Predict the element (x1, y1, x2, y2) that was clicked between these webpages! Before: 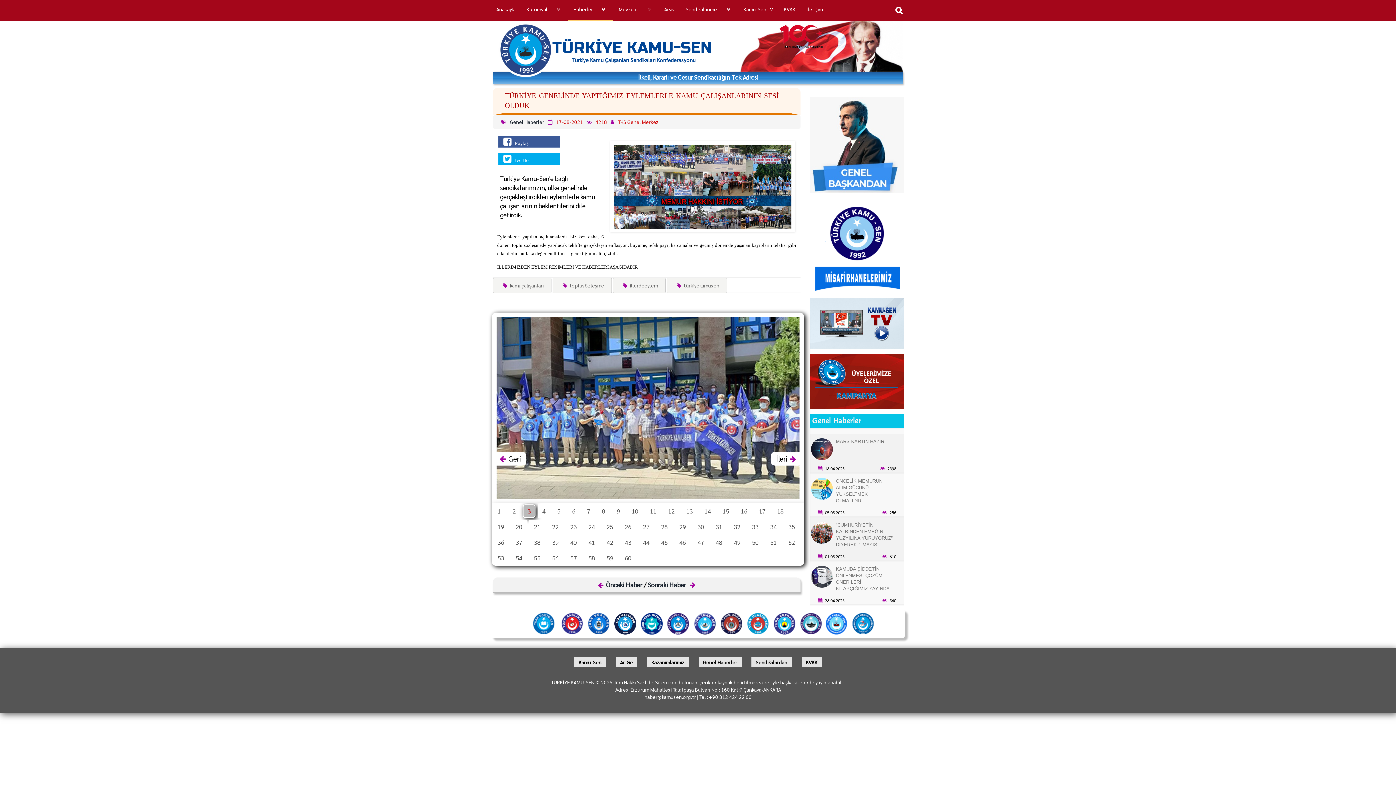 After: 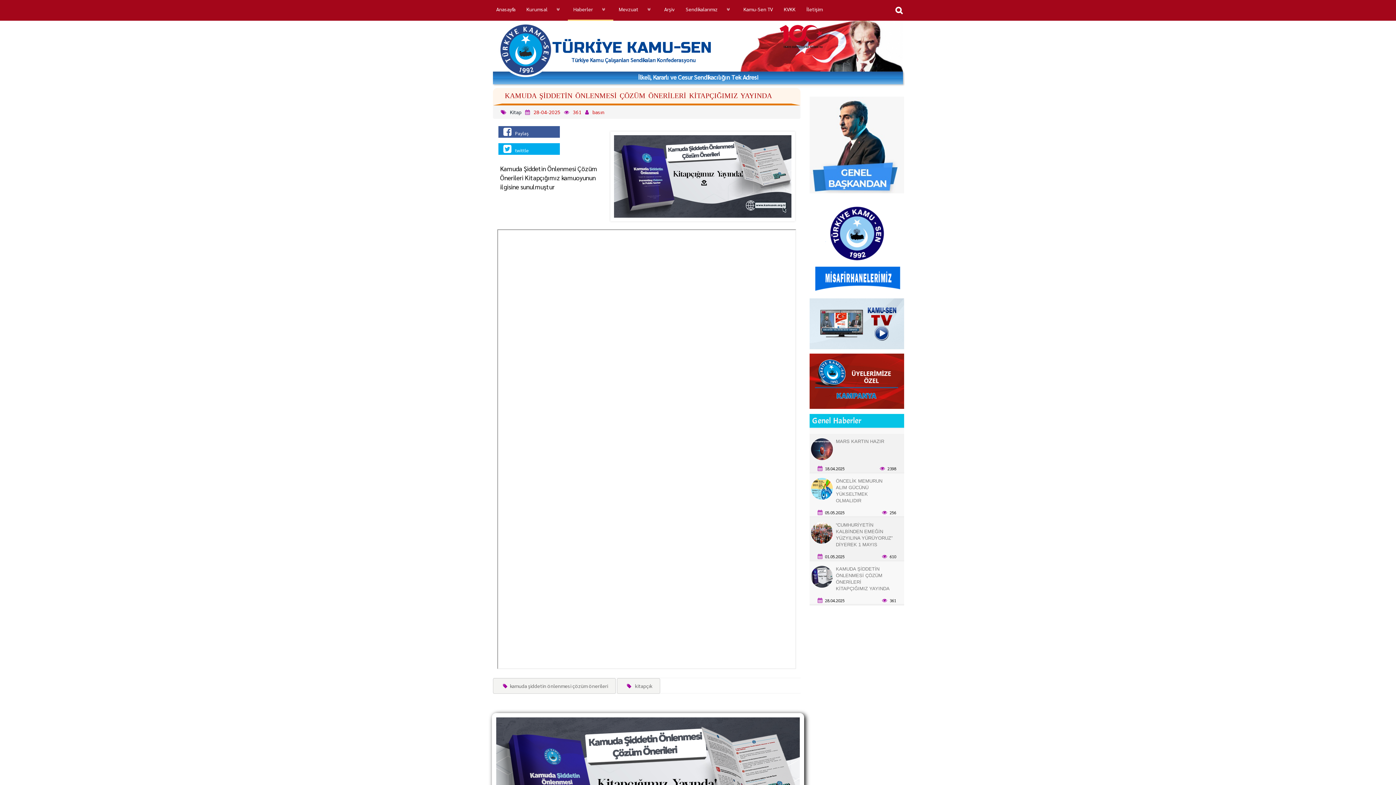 Action: label: KAMUDA ŞİDDETİN ÖNLENMESİ ÇÖZÜM ÖNERİLERİ KİTAPÇIĞIMIZ YAYINDA bbox: (834, 564, 896, 593)